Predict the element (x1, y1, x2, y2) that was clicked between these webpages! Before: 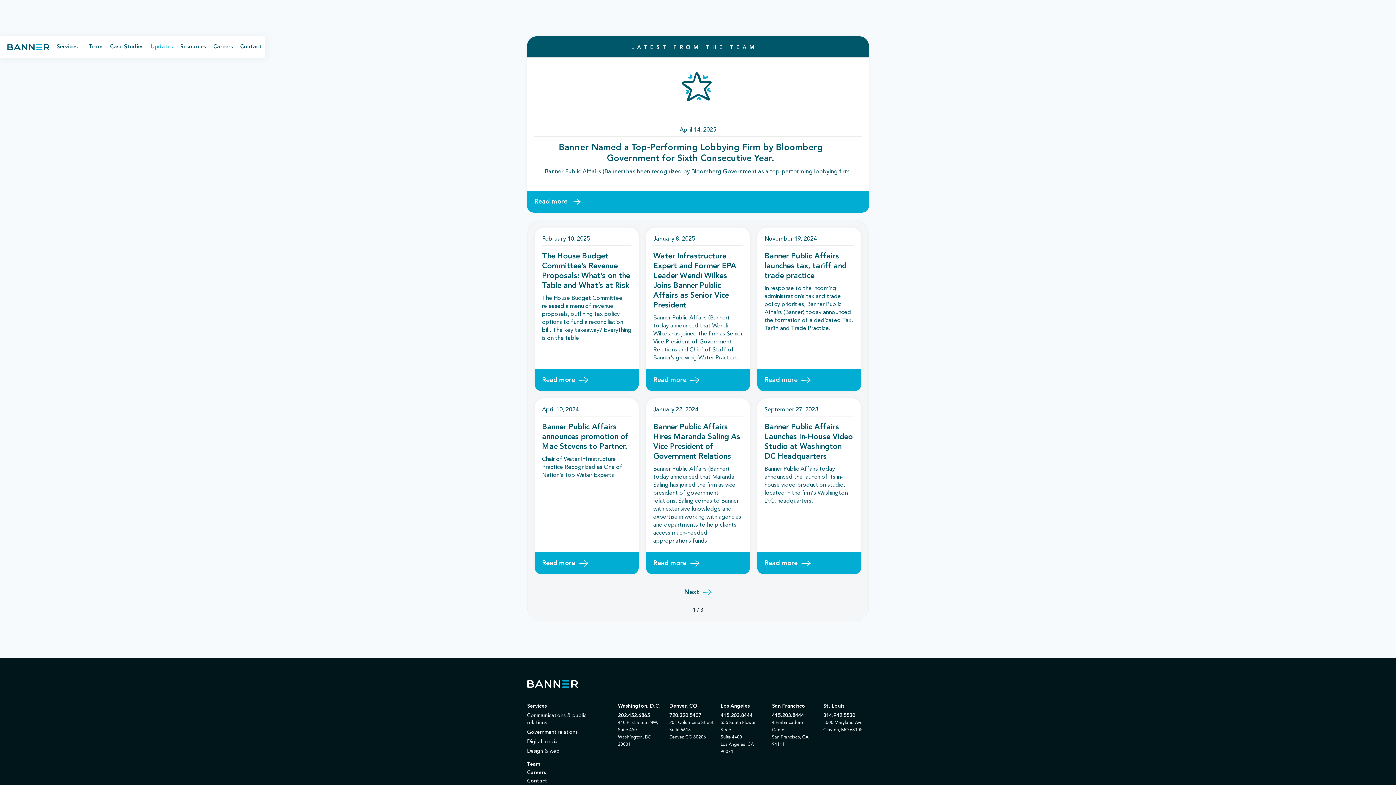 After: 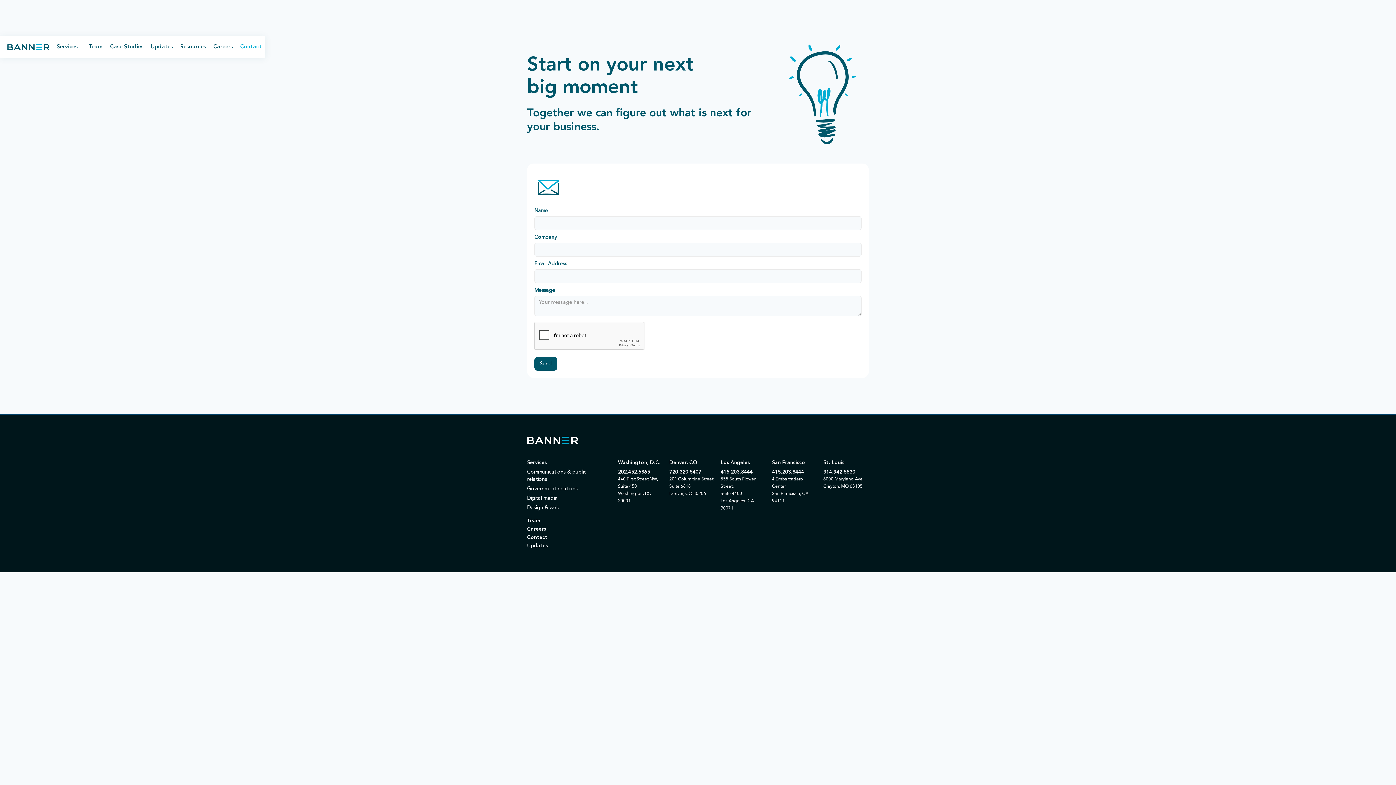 Action: bbox: (236, 36, 265, 58) label: Contact